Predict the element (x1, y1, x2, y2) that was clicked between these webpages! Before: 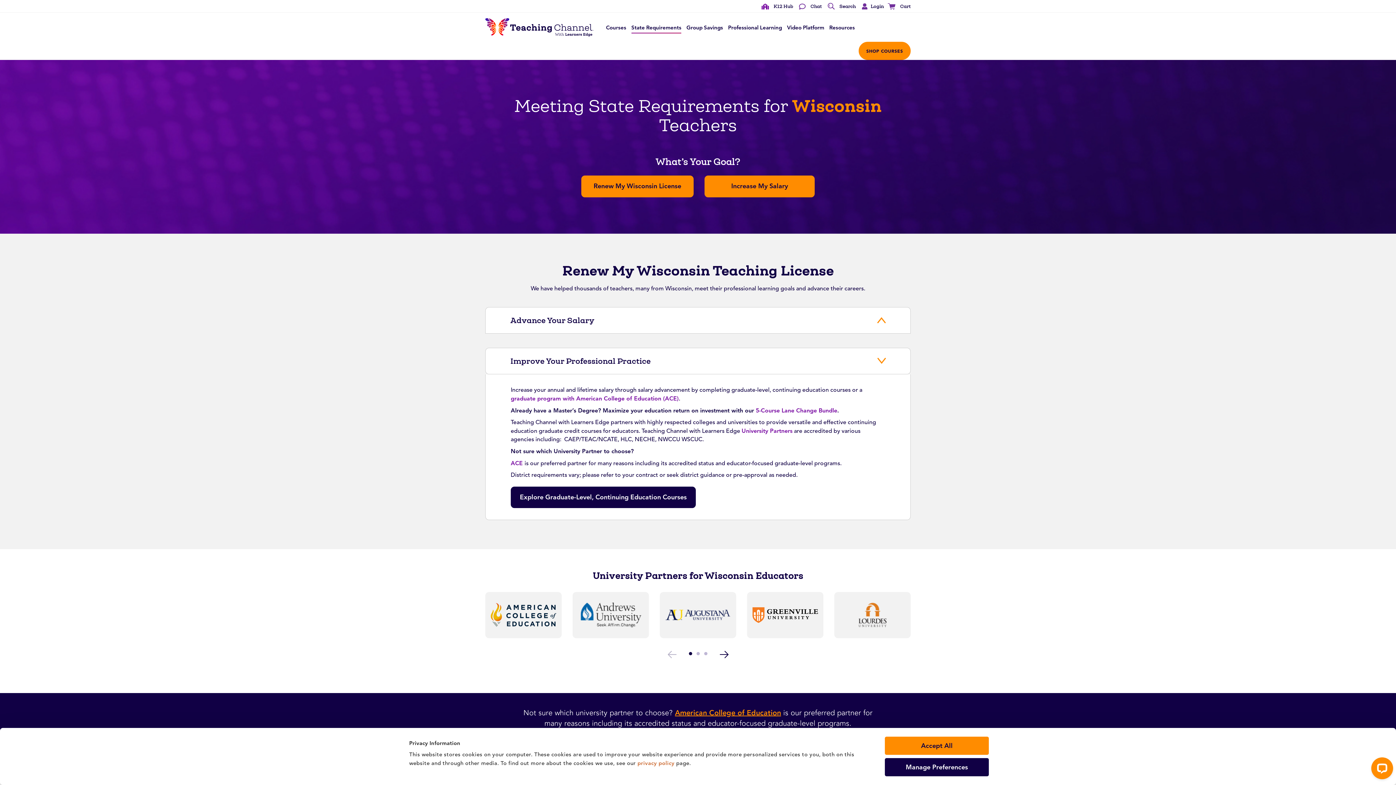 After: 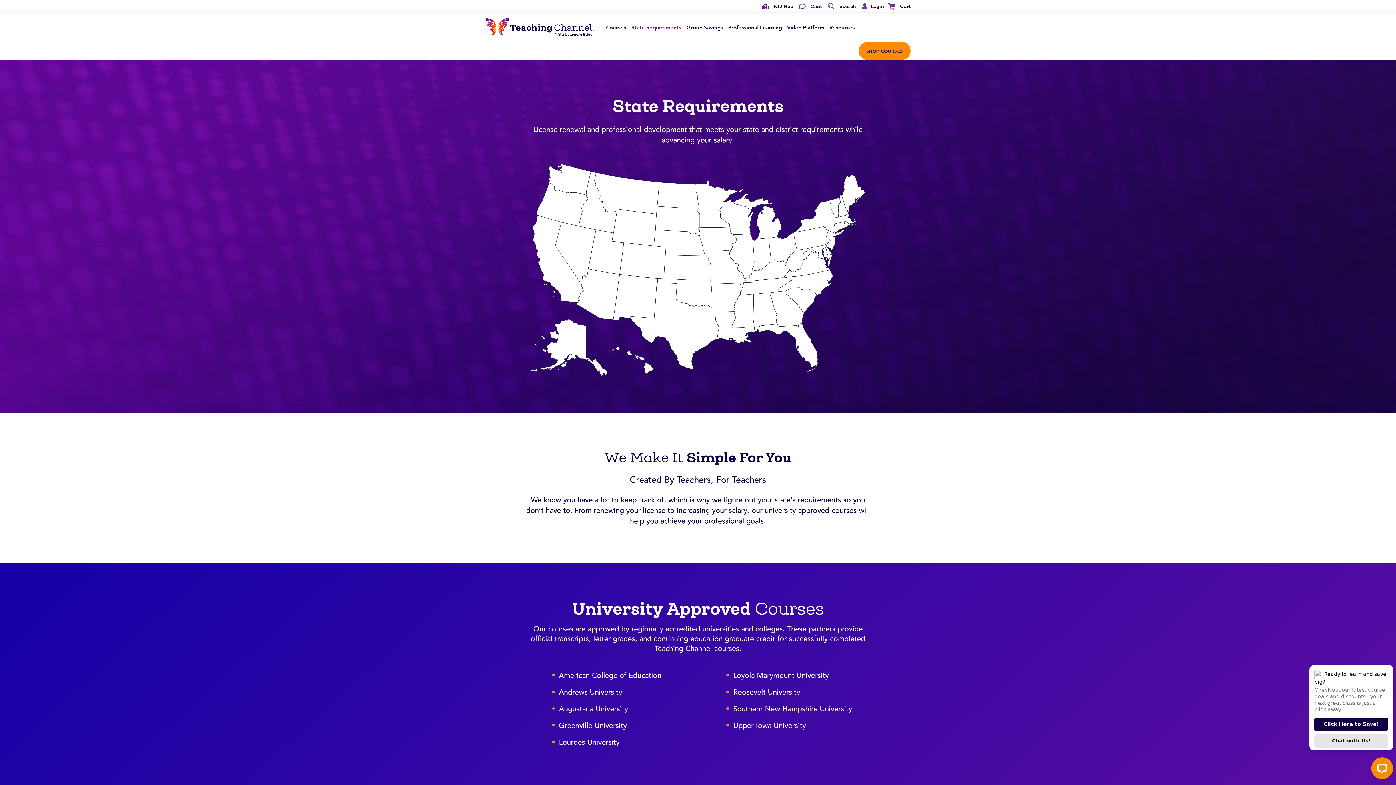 Action: label: State Requirements bbox: (628, 18, 684, 41)